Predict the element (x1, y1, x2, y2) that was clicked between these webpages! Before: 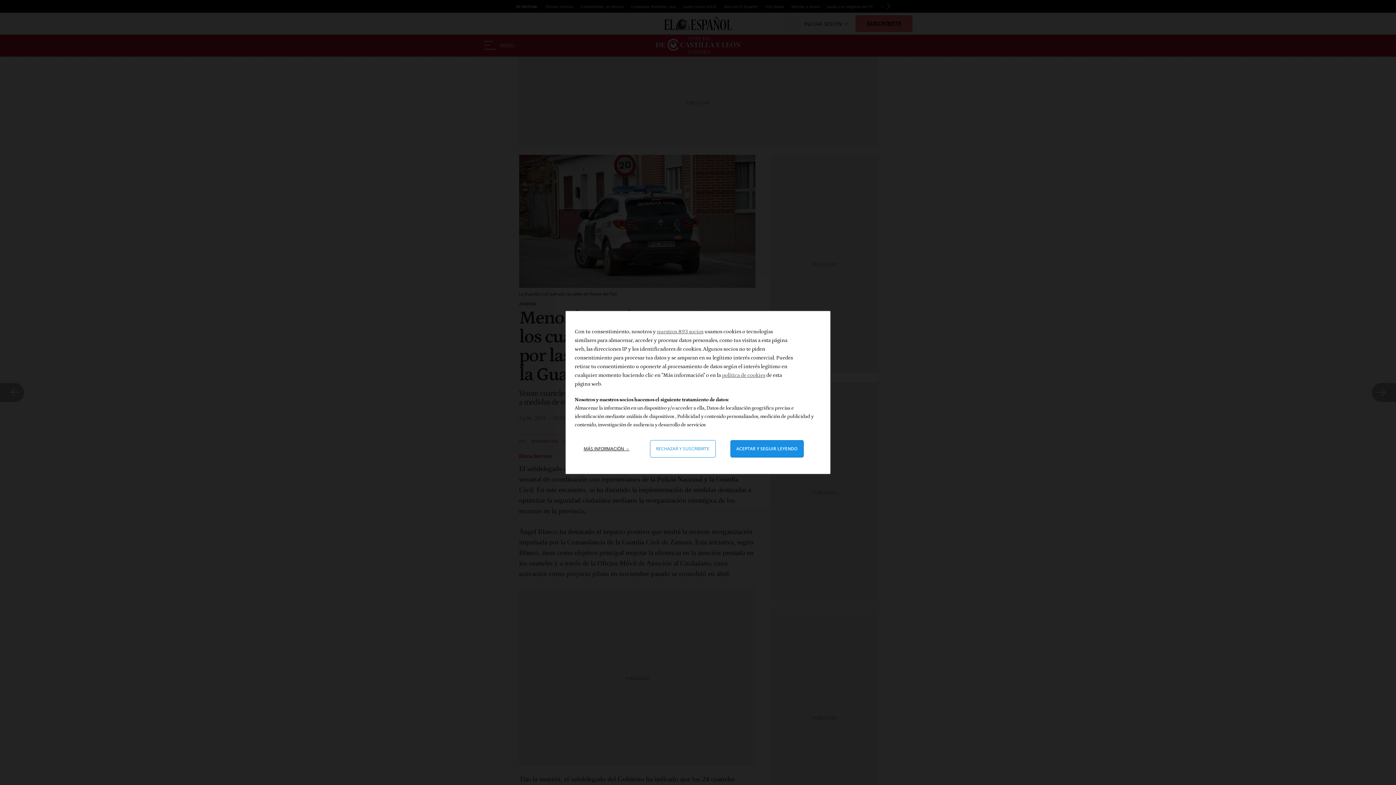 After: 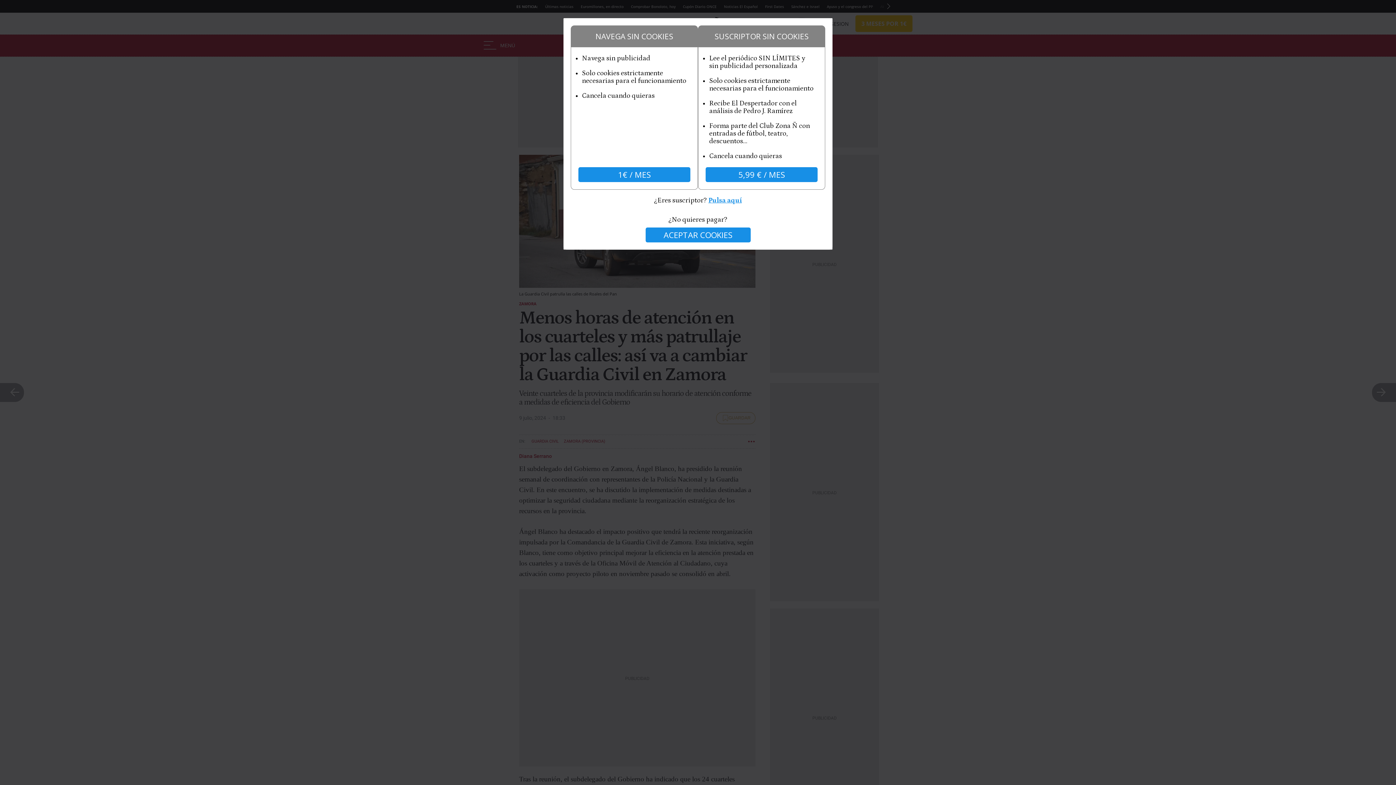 Action: label: Rechazar y cerrar: Denegar nuestro procesamiento de datos y cerrar bbox: (650, 440, 715, 457)